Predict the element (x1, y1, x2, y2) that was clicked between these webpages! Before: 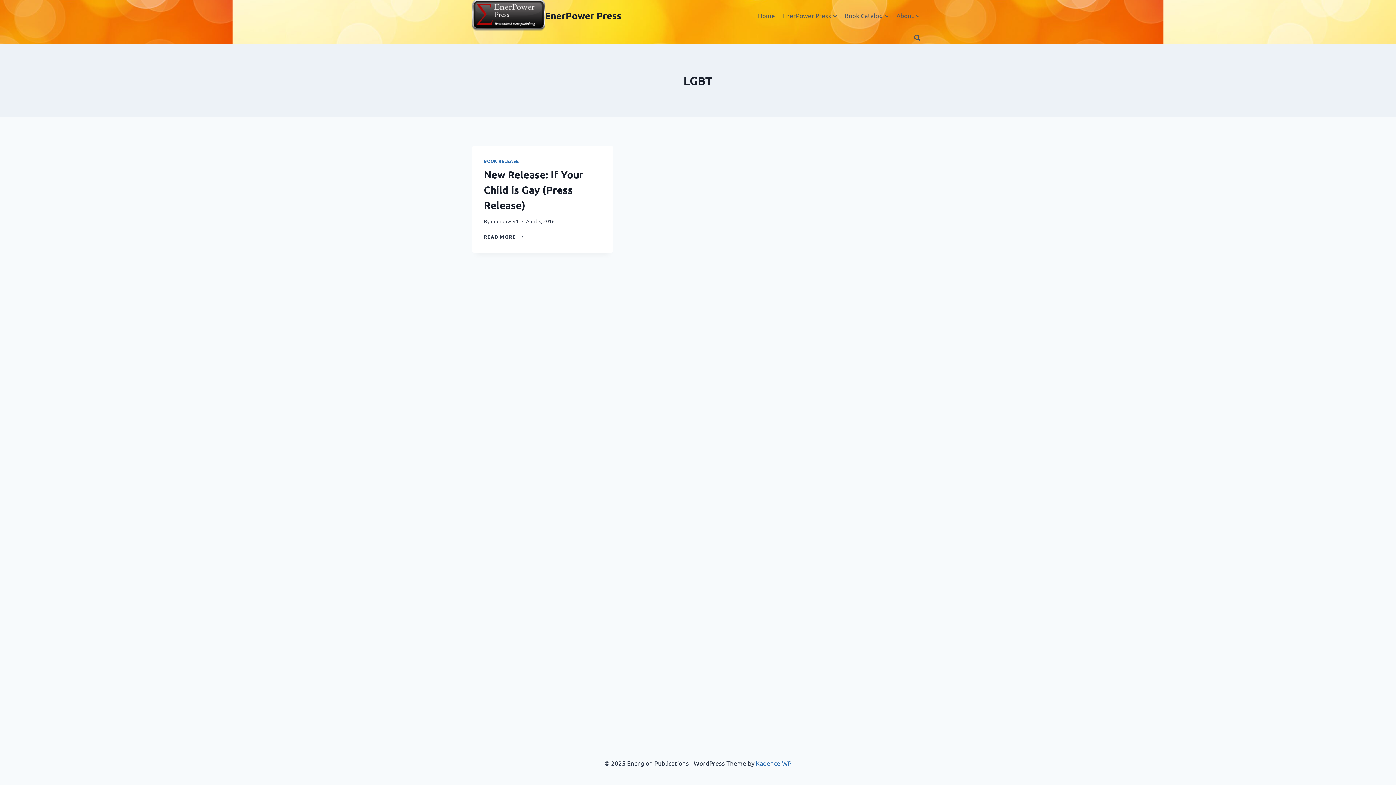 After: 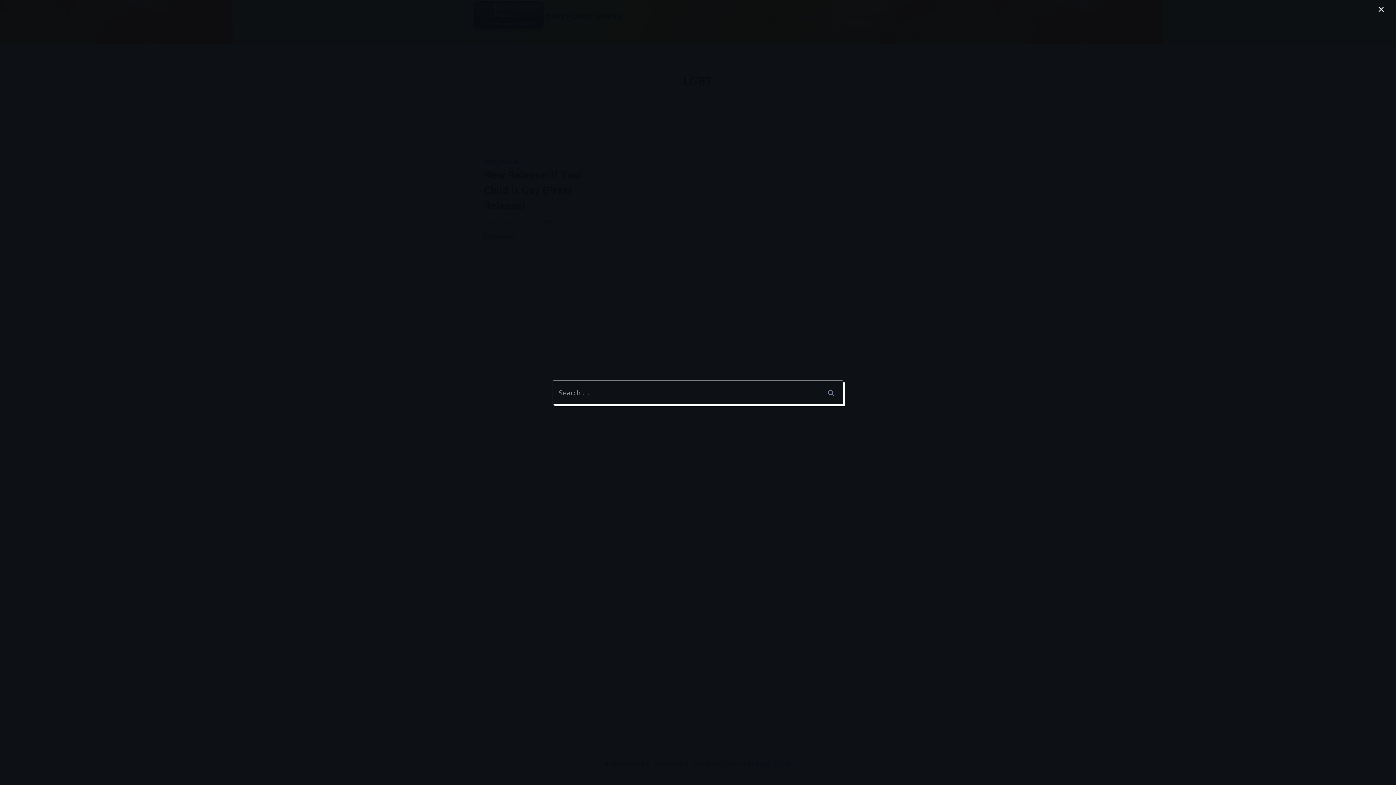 Action: label: View Search Form bbox: (910, 31, 924, 44)